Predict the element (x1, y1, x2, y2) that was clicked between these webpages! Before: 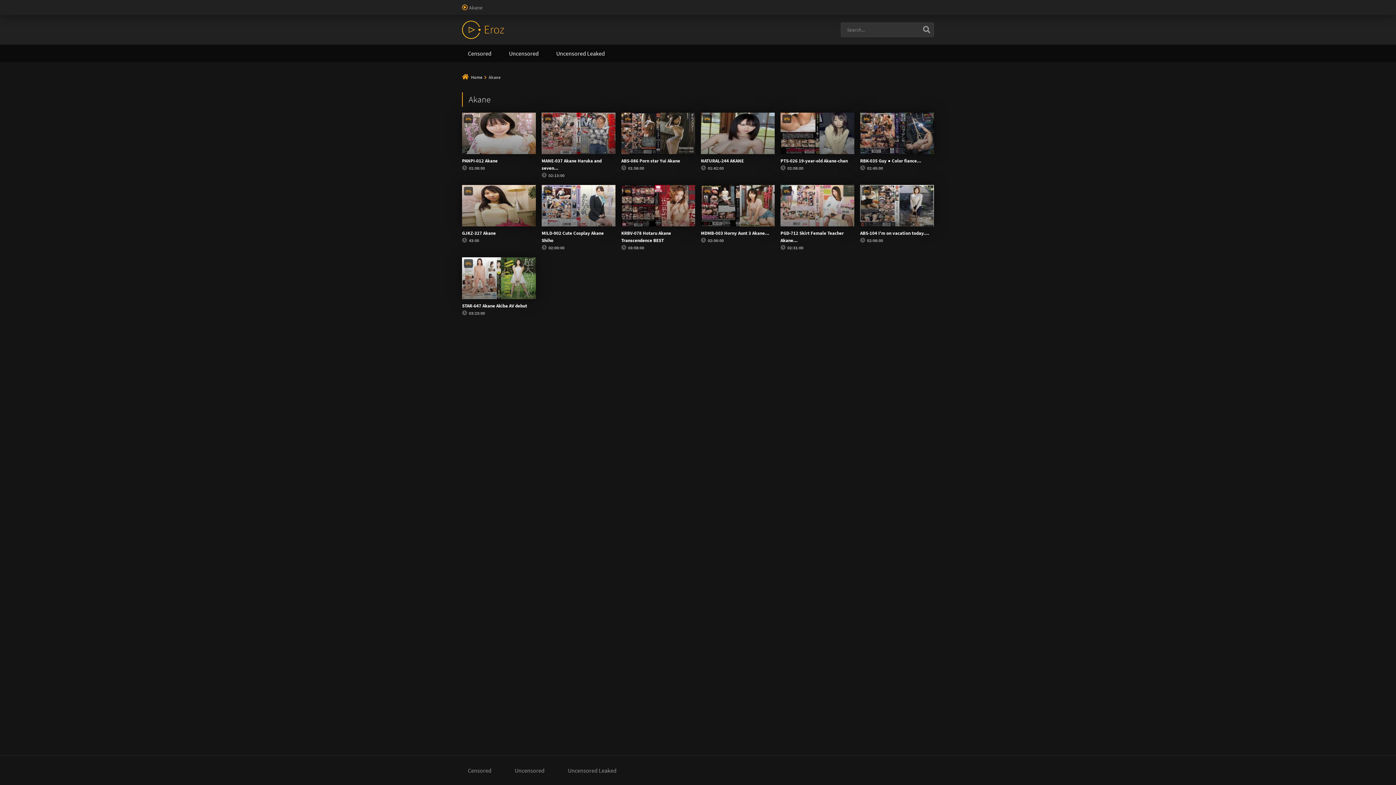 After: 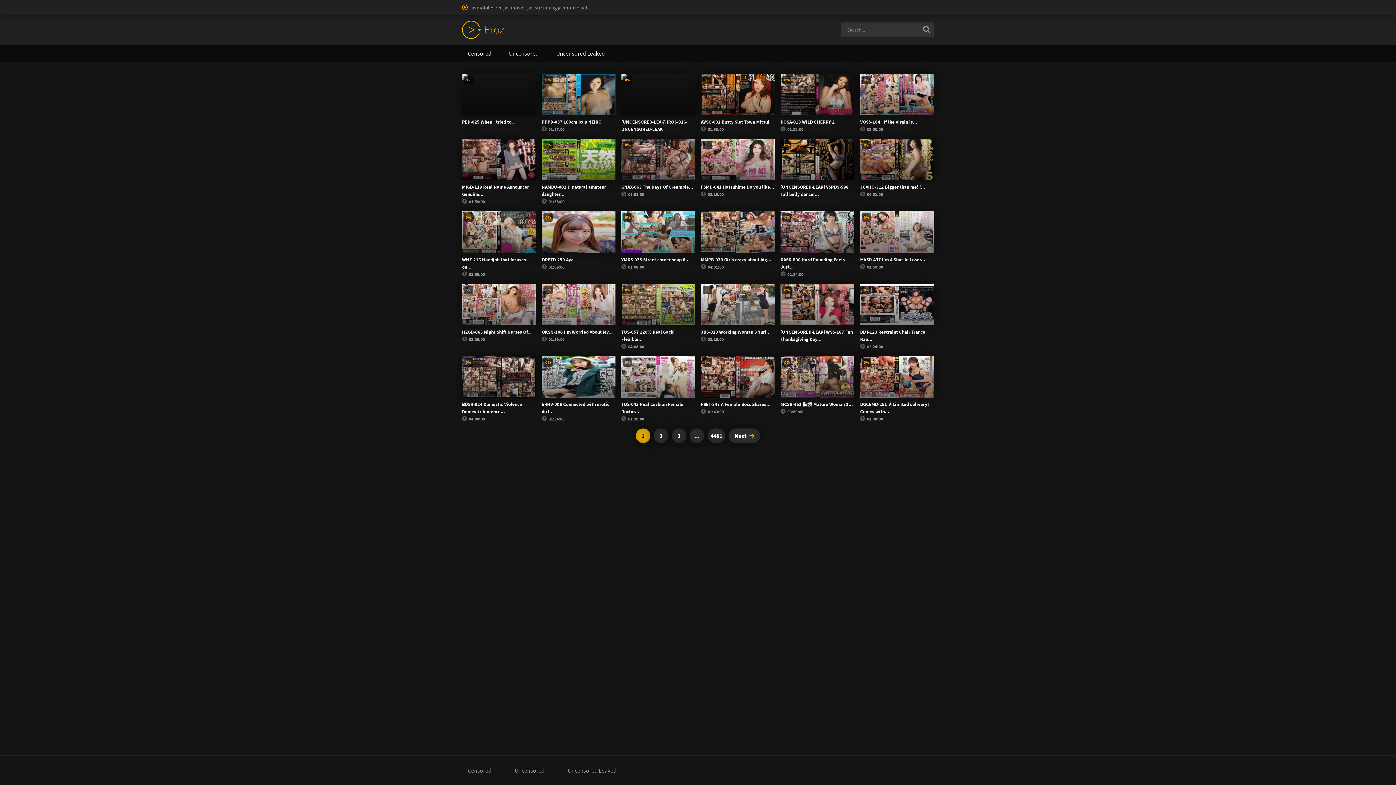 Action: bbox: (471, 74, 482, 80) label: Home